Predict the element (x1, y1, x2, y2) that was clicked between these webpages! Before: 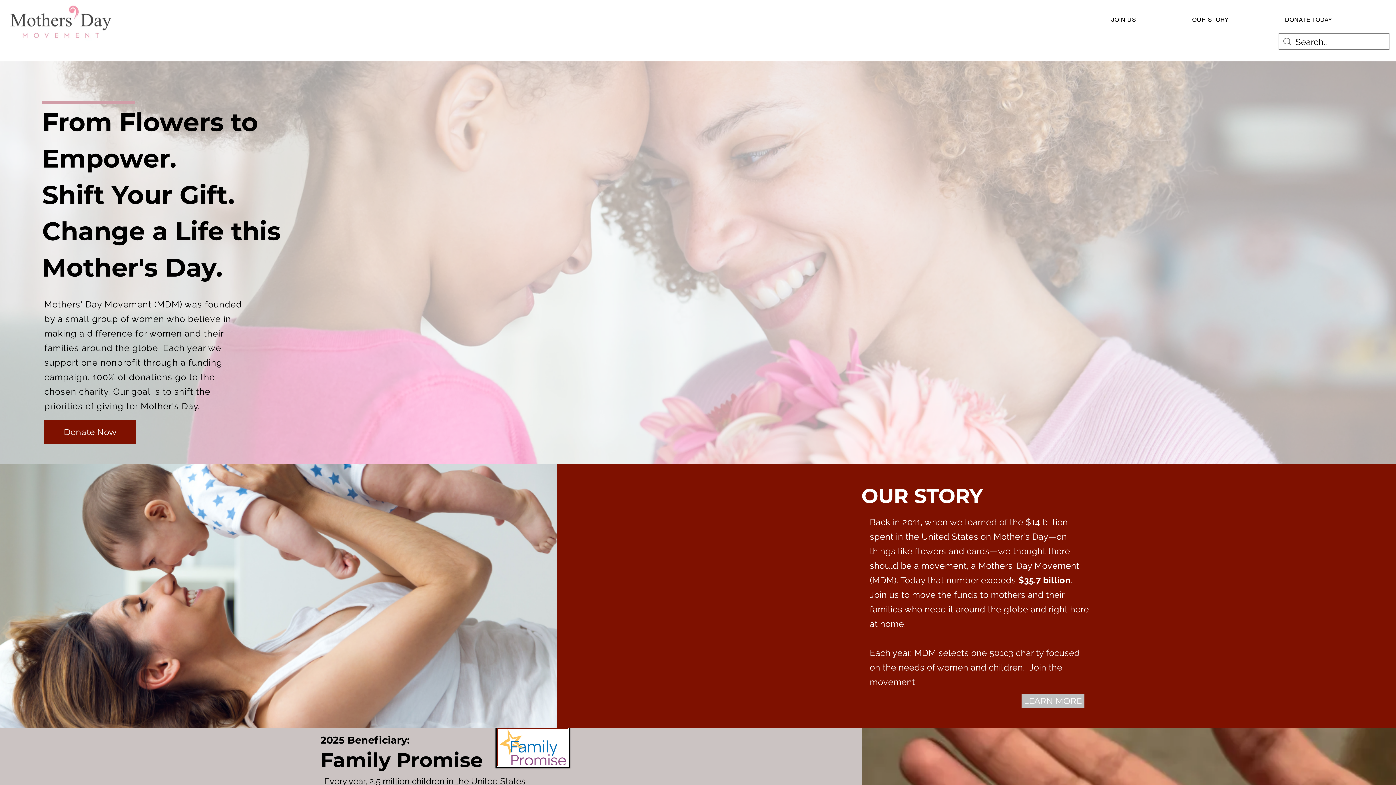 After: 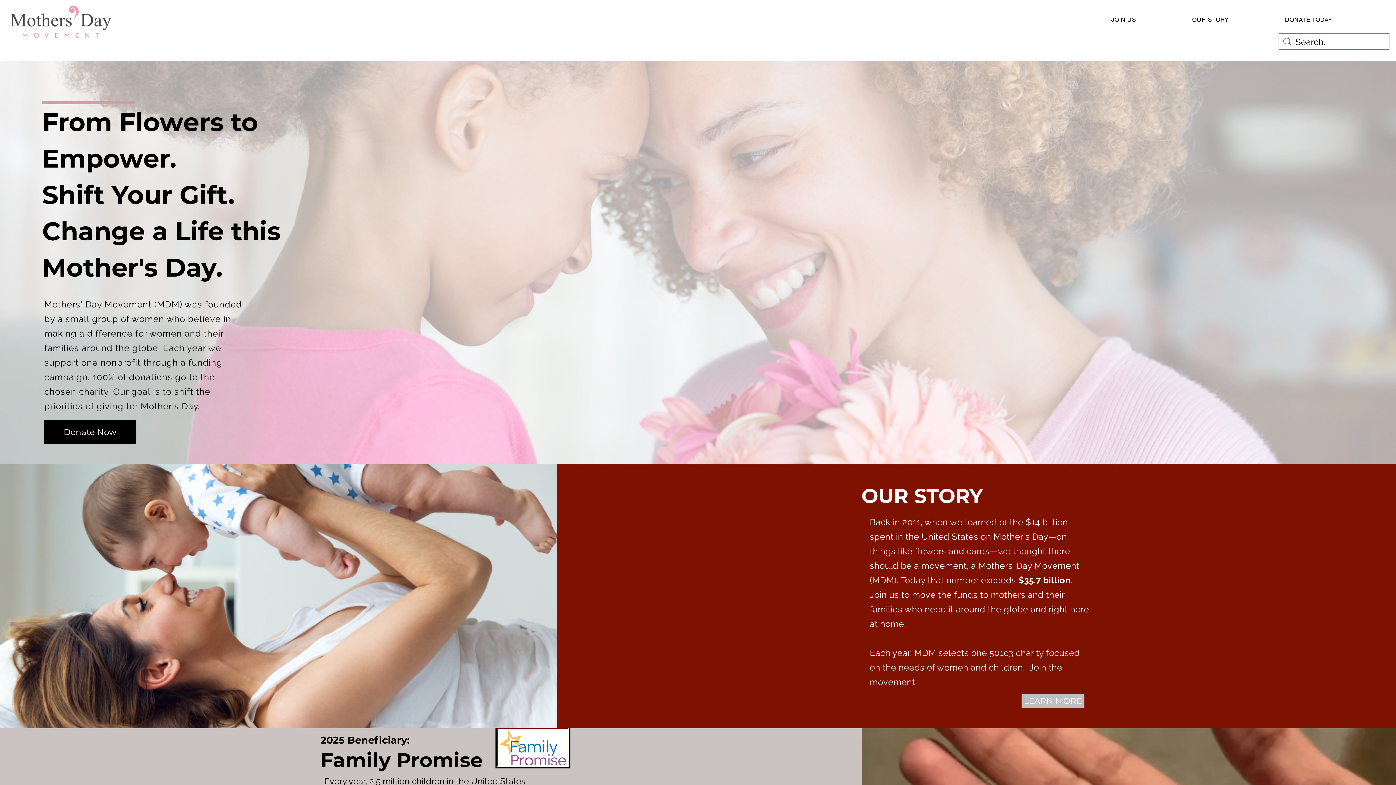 Action: label: Donate Now bbox: (44, 420, 135, 444)